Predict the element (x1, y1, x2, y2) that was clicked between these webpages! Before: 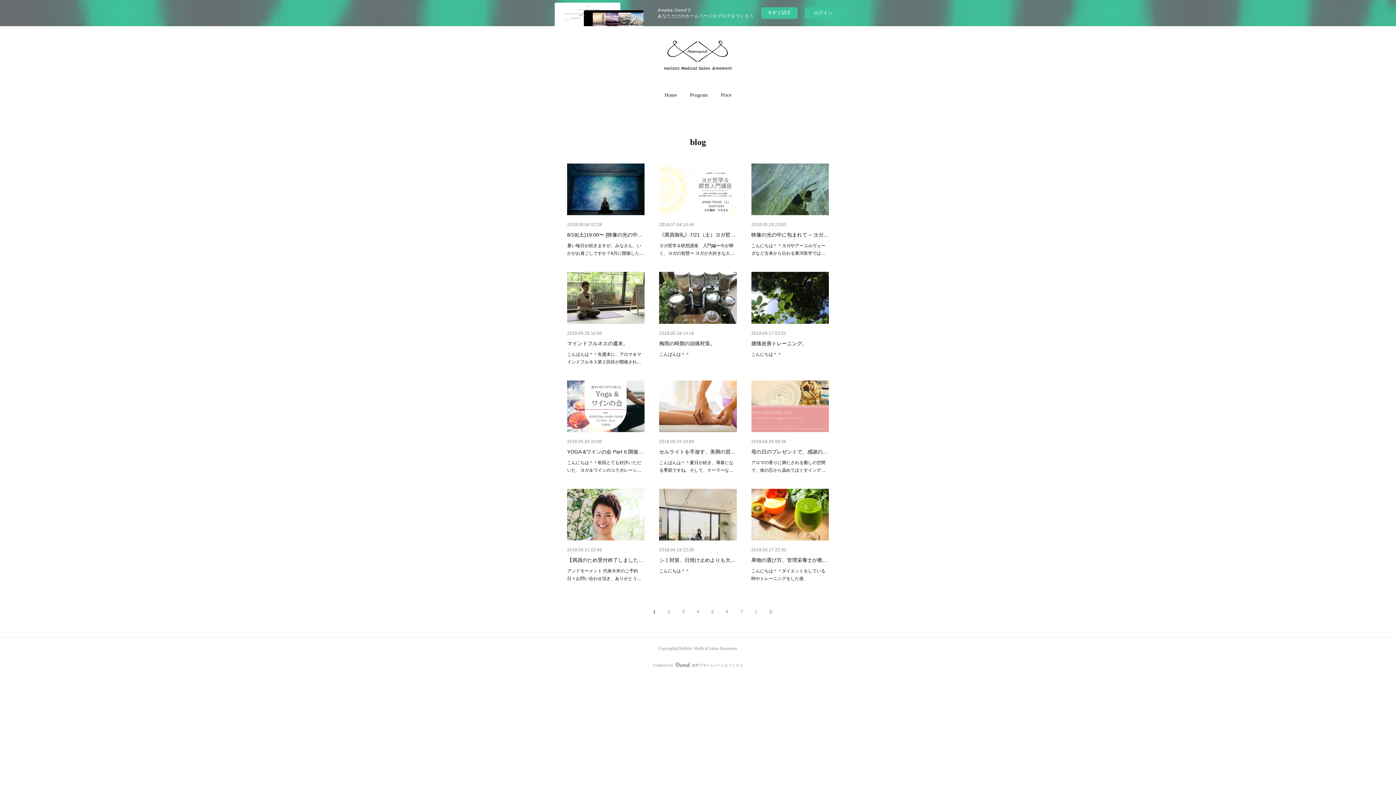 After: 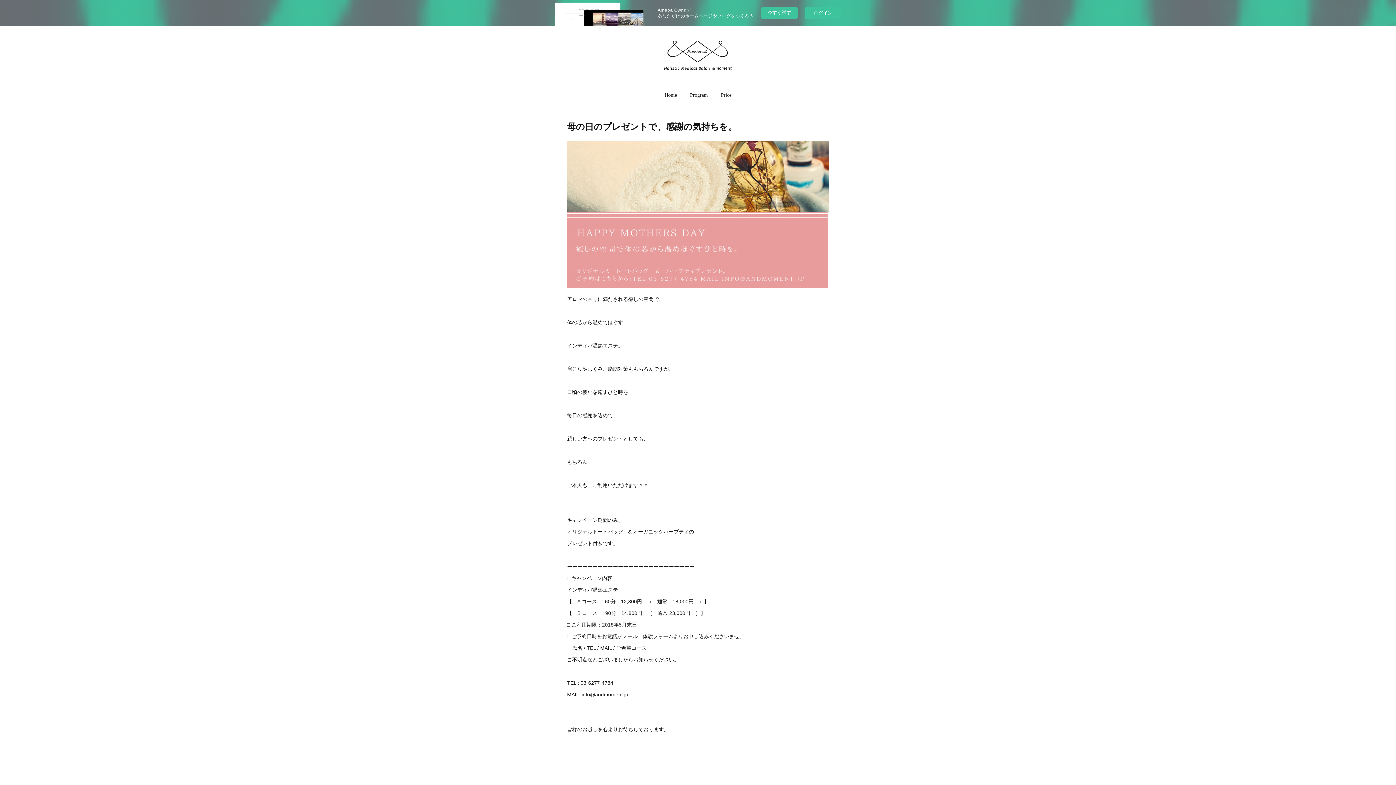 Action: bbox: (751, 380, 829, 432)